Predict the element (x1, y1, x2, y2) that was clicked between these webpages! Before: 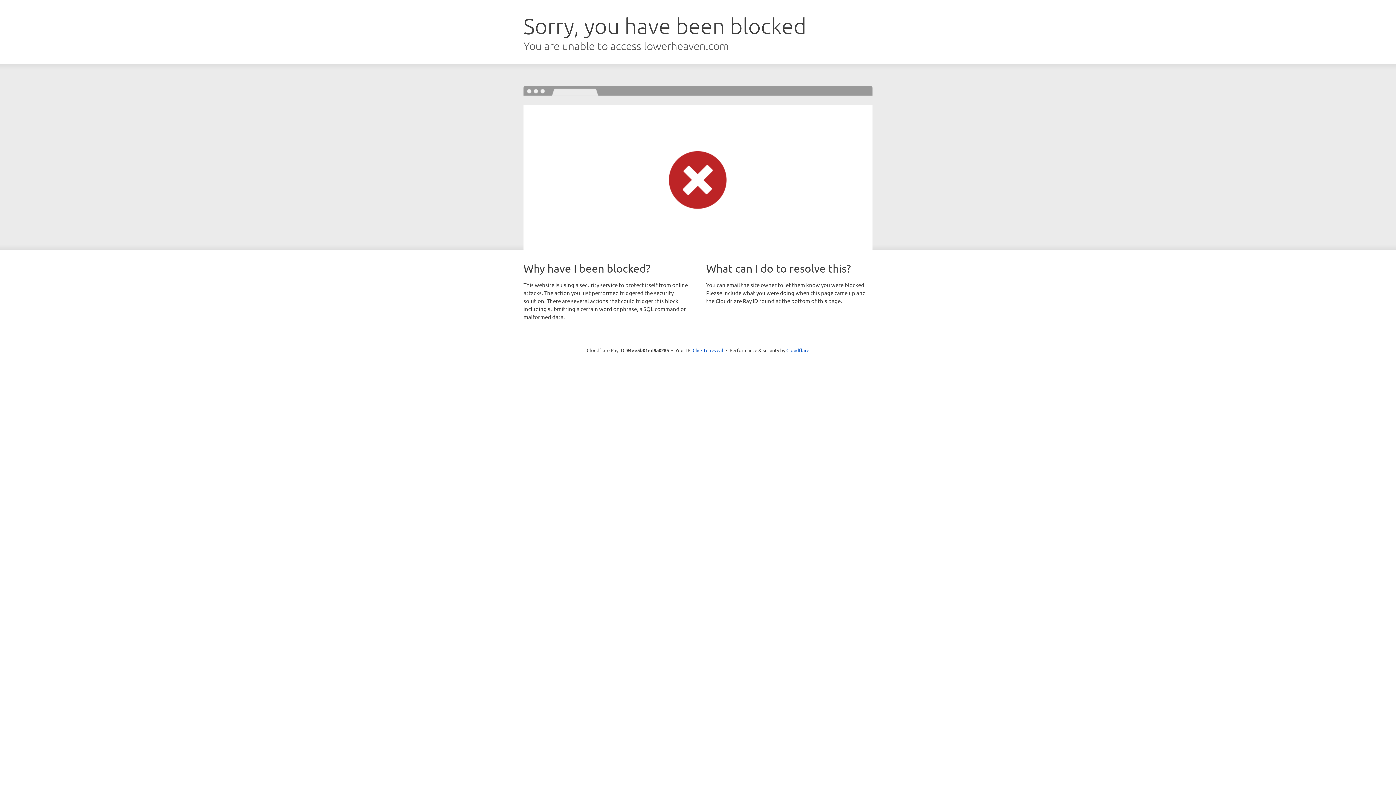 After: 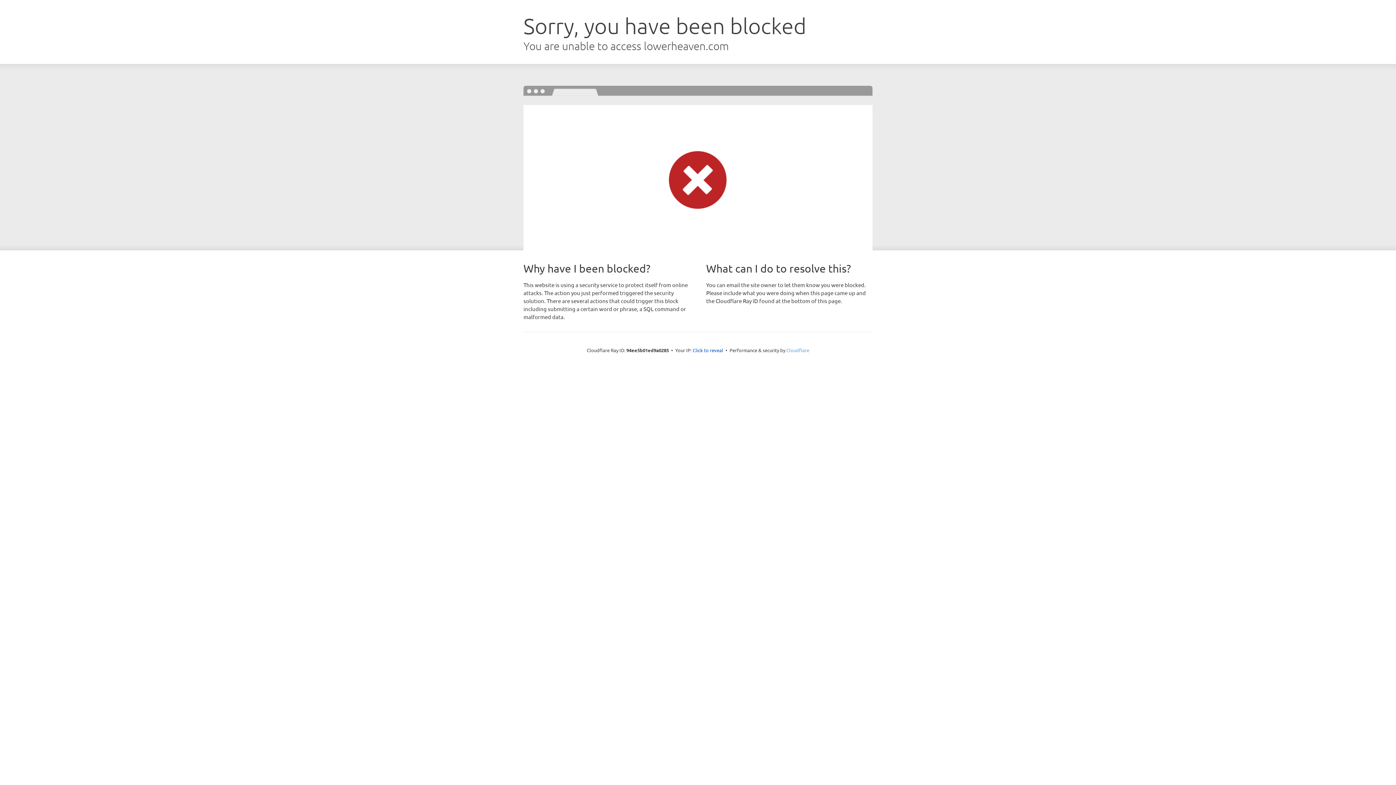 Action: label: Cloudflare bbox: (786, 347, 809, 353)